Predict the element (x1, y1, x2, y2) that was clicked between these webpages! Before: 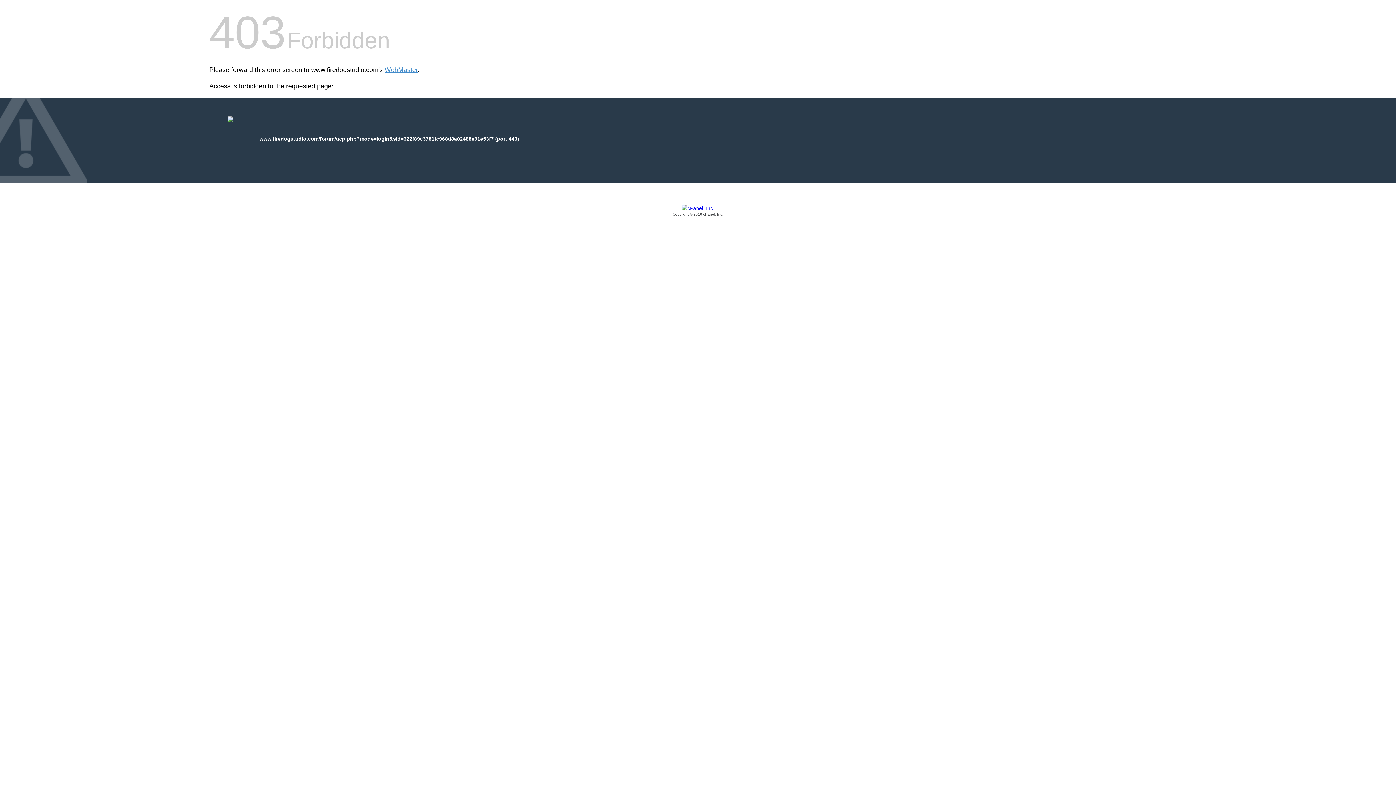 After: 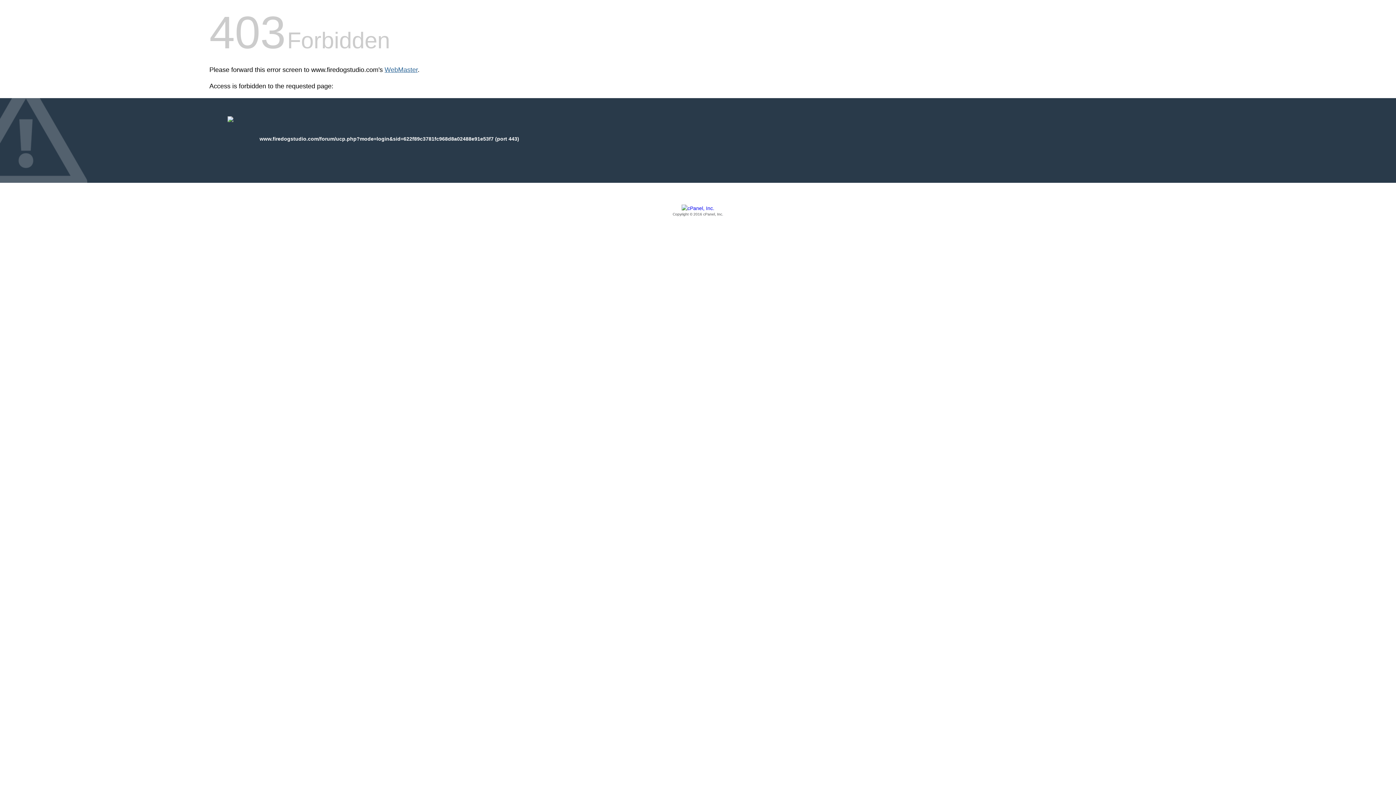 Action: label: WebMaster bbox: (384, 66, 417, 73)